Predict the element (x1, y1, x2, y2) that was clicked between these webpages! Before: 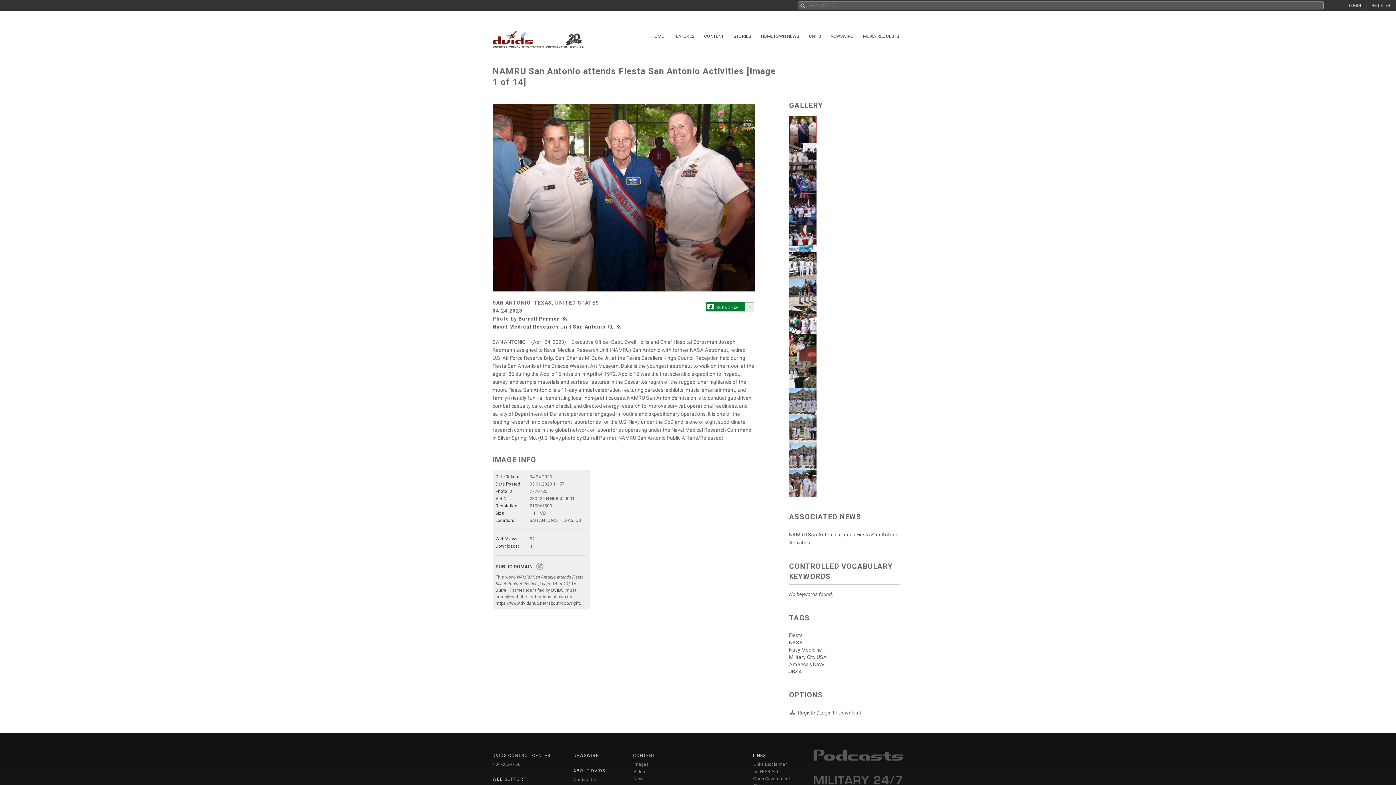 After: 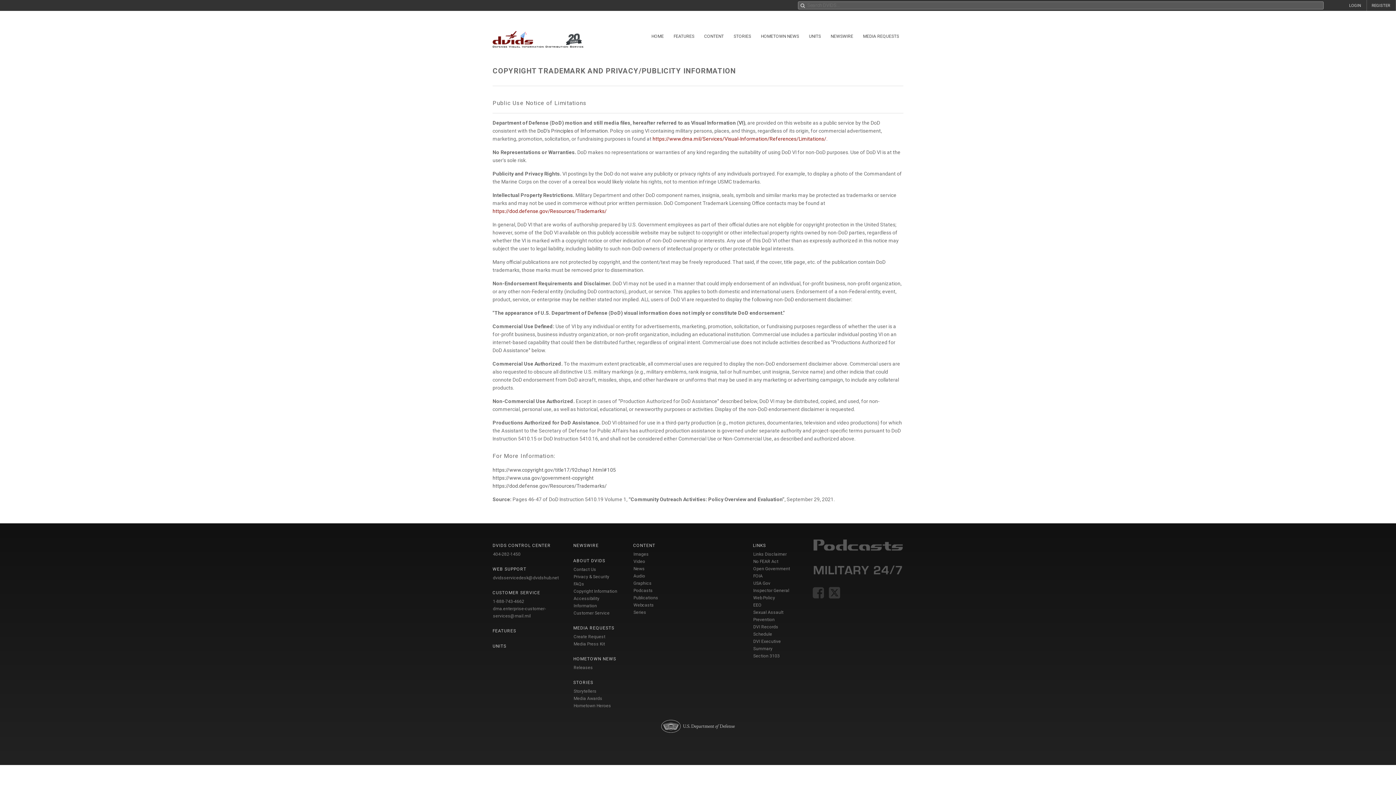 Action: label: https://www.dvidshub.net/about/copyright bbox: (495, 600, 580, 606)